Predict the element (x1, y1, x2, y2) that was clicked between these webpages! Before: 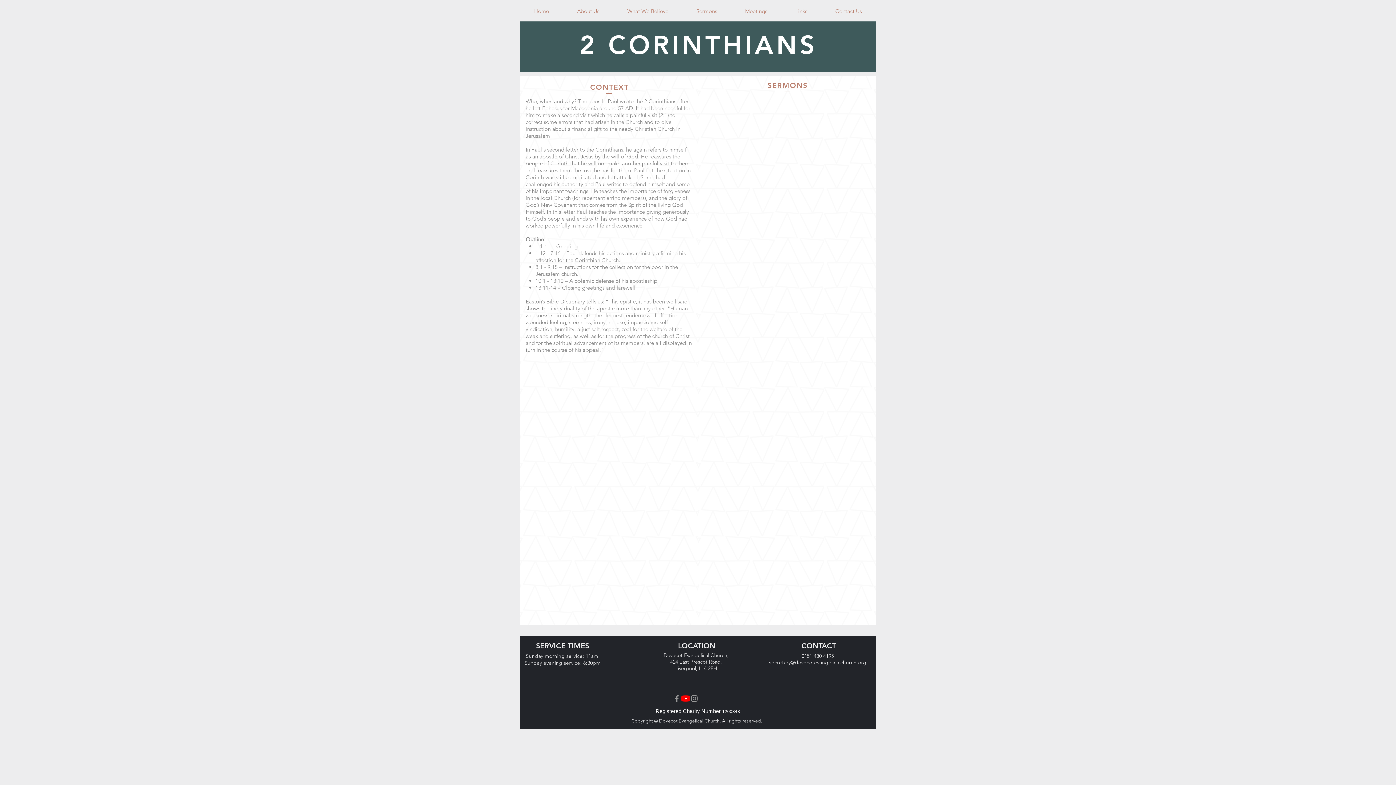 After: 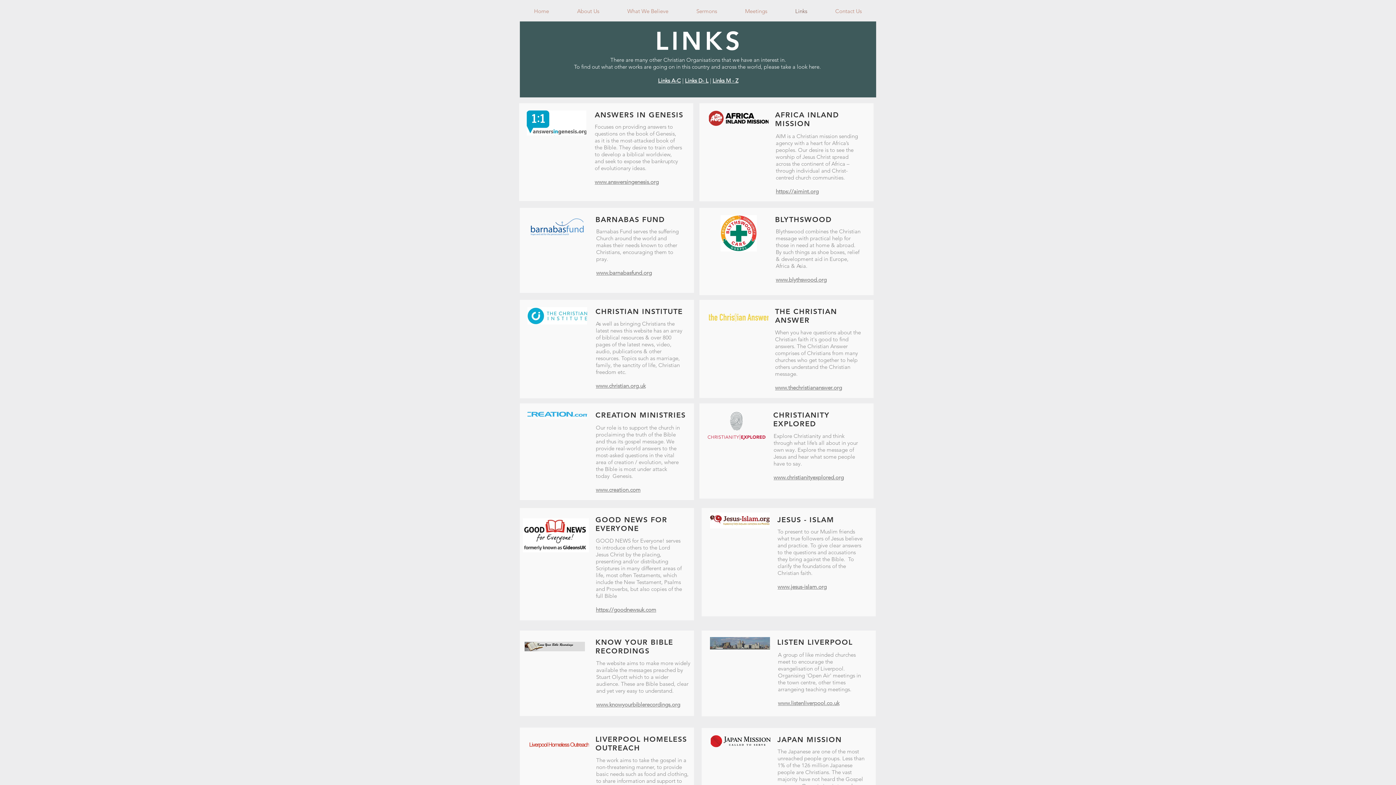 Action: label: Links bbox: (781, 5, 821, 16)